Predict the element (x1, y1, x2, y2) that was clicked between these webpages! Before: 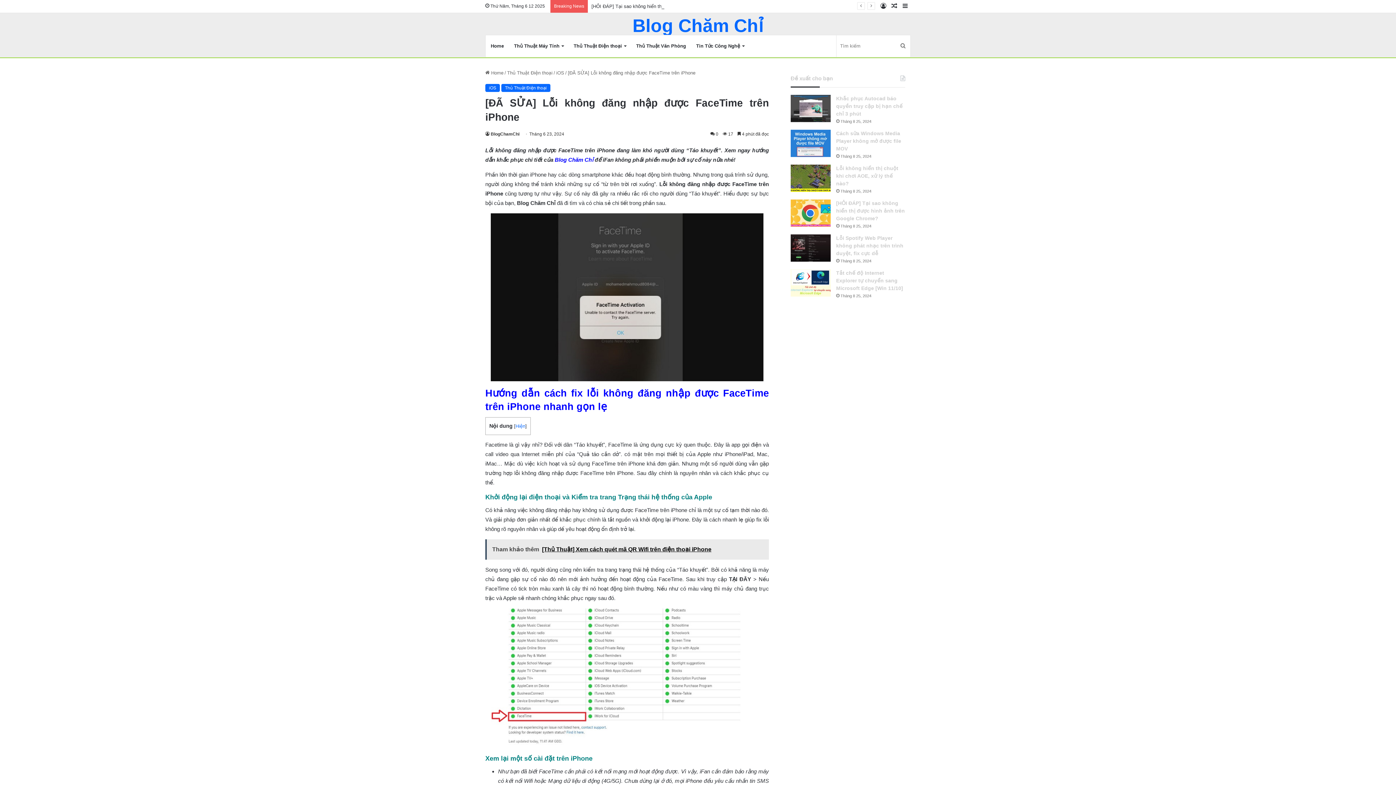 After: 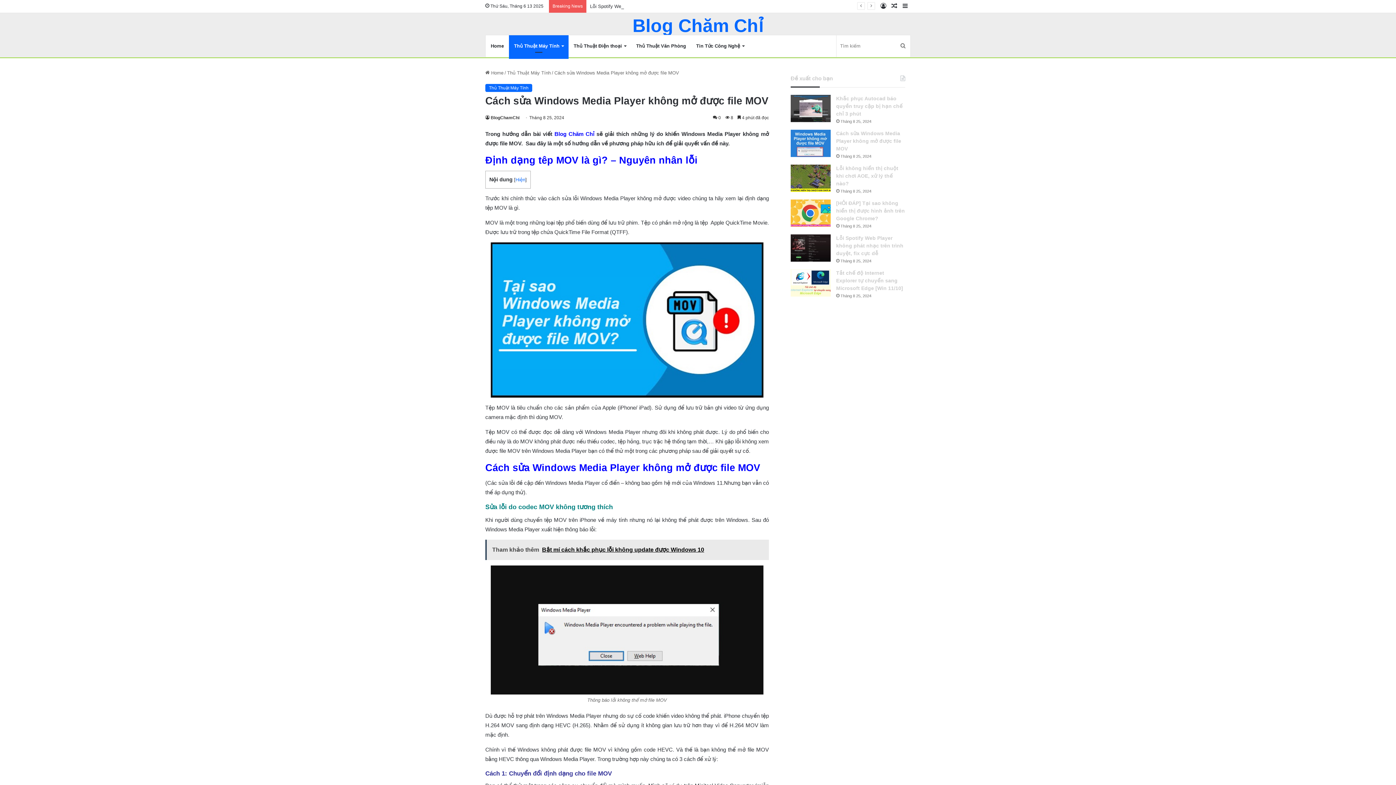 Action: label: Cách sửa Windows Media Player không mở được file MOV bbox: (836, 130, 901, 151)